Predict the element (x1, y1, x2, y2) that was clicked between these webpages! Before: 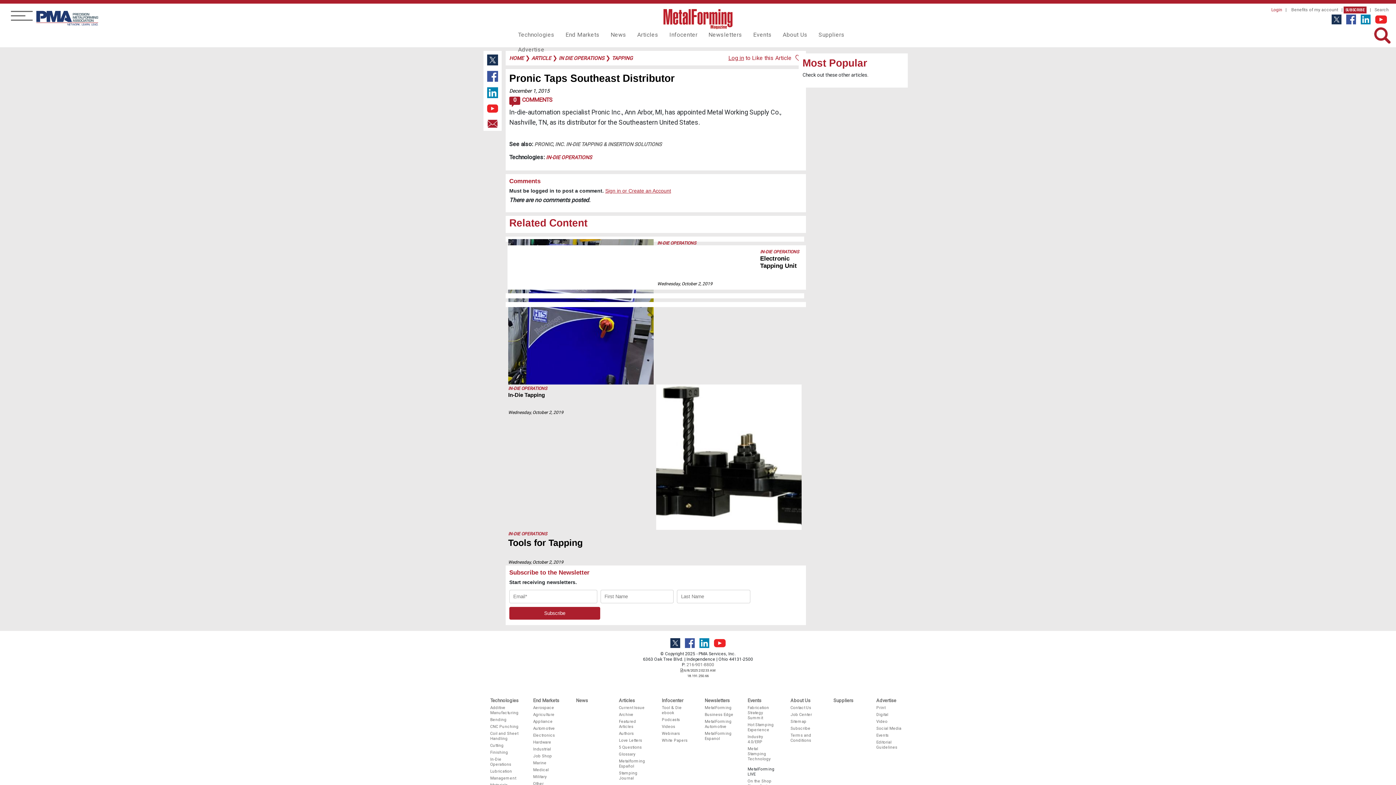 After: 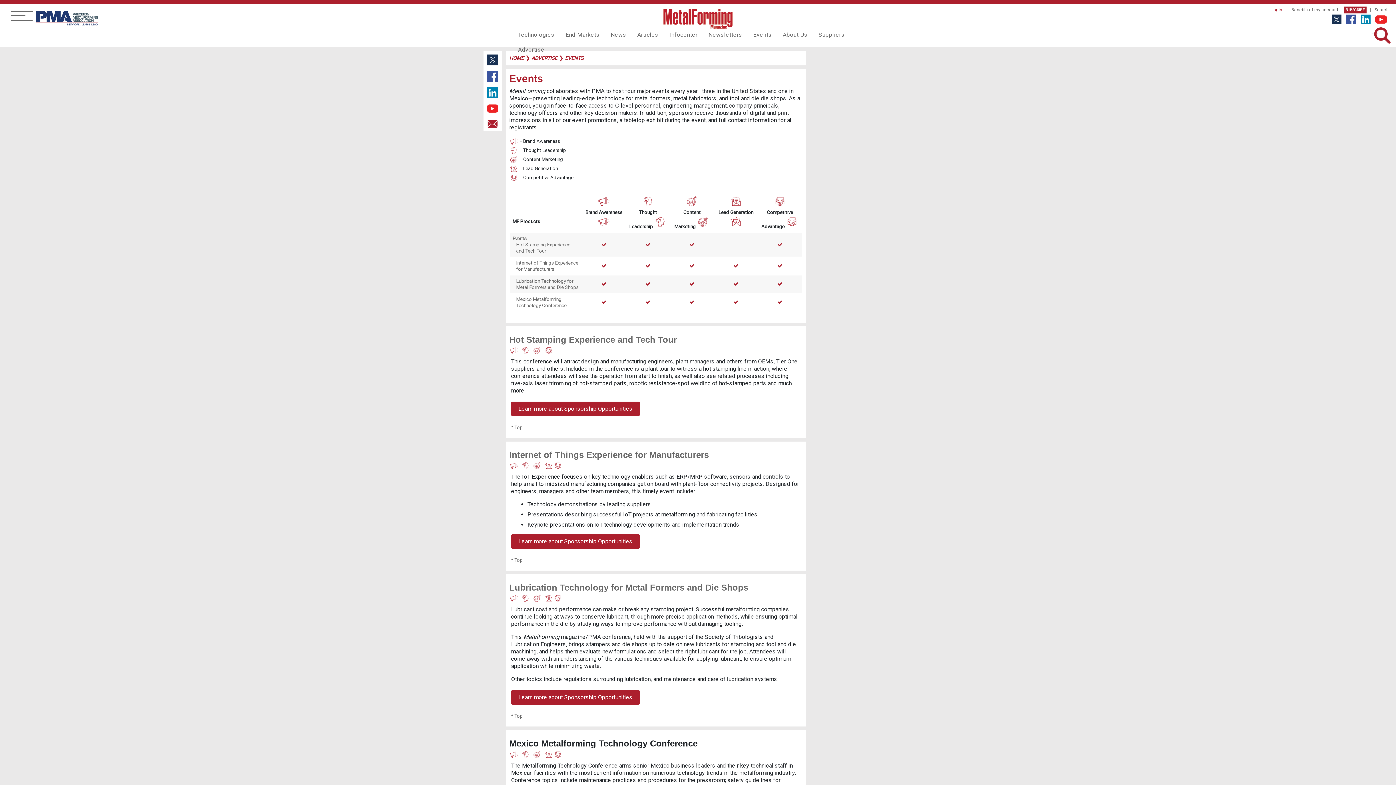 Action: label: Events bbox: (876, 731, 905, 738)